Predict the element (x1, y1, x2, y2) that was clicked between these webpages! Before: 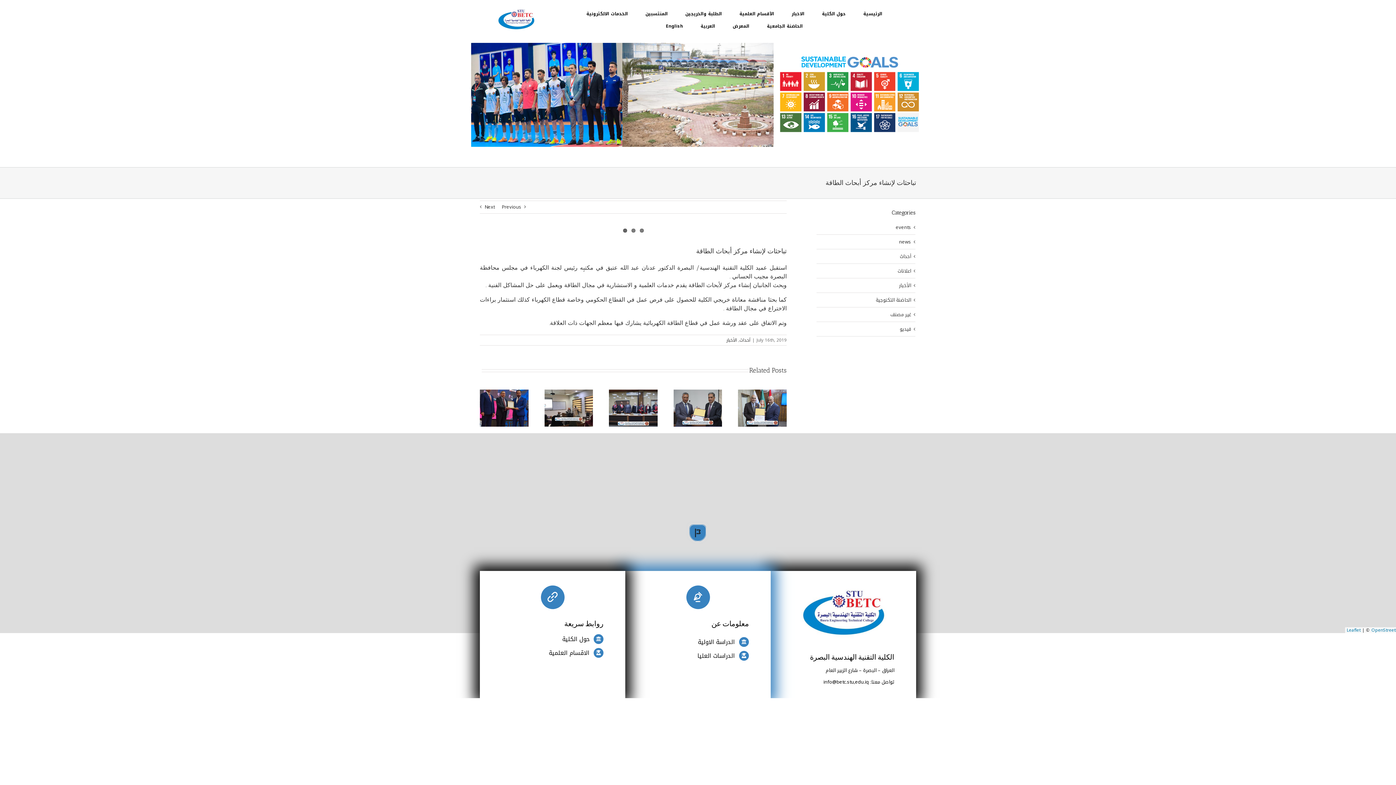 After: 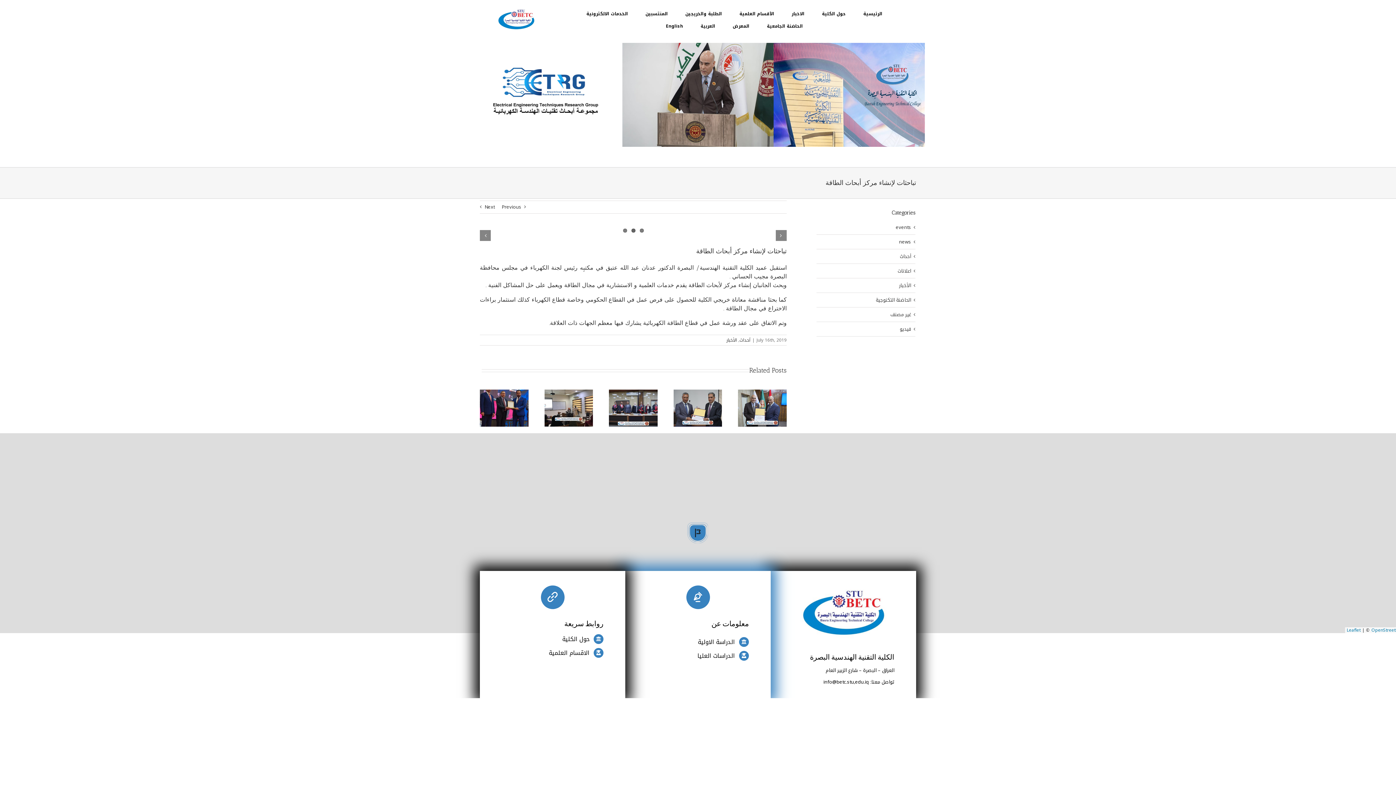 Action: bbox: (631, 228, 635, 232) label: 2